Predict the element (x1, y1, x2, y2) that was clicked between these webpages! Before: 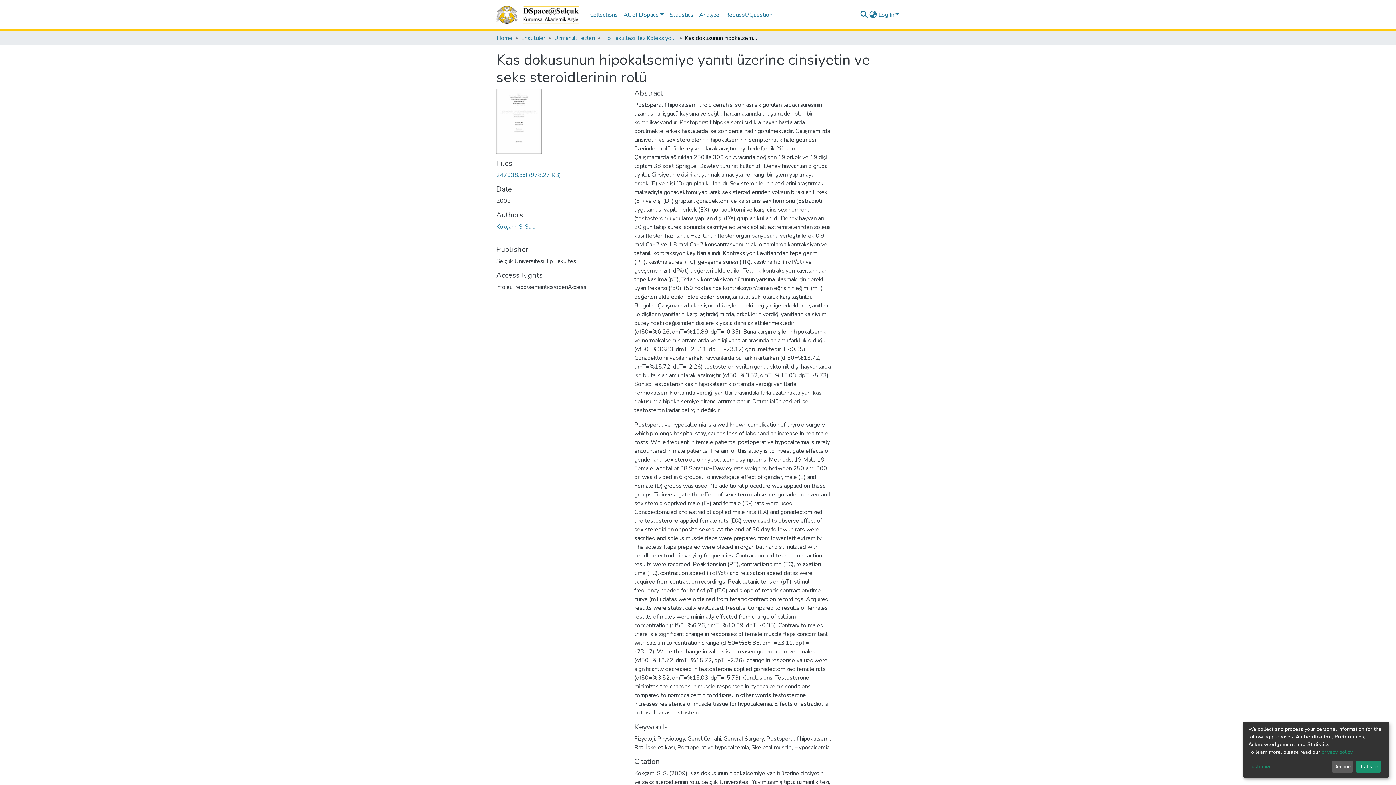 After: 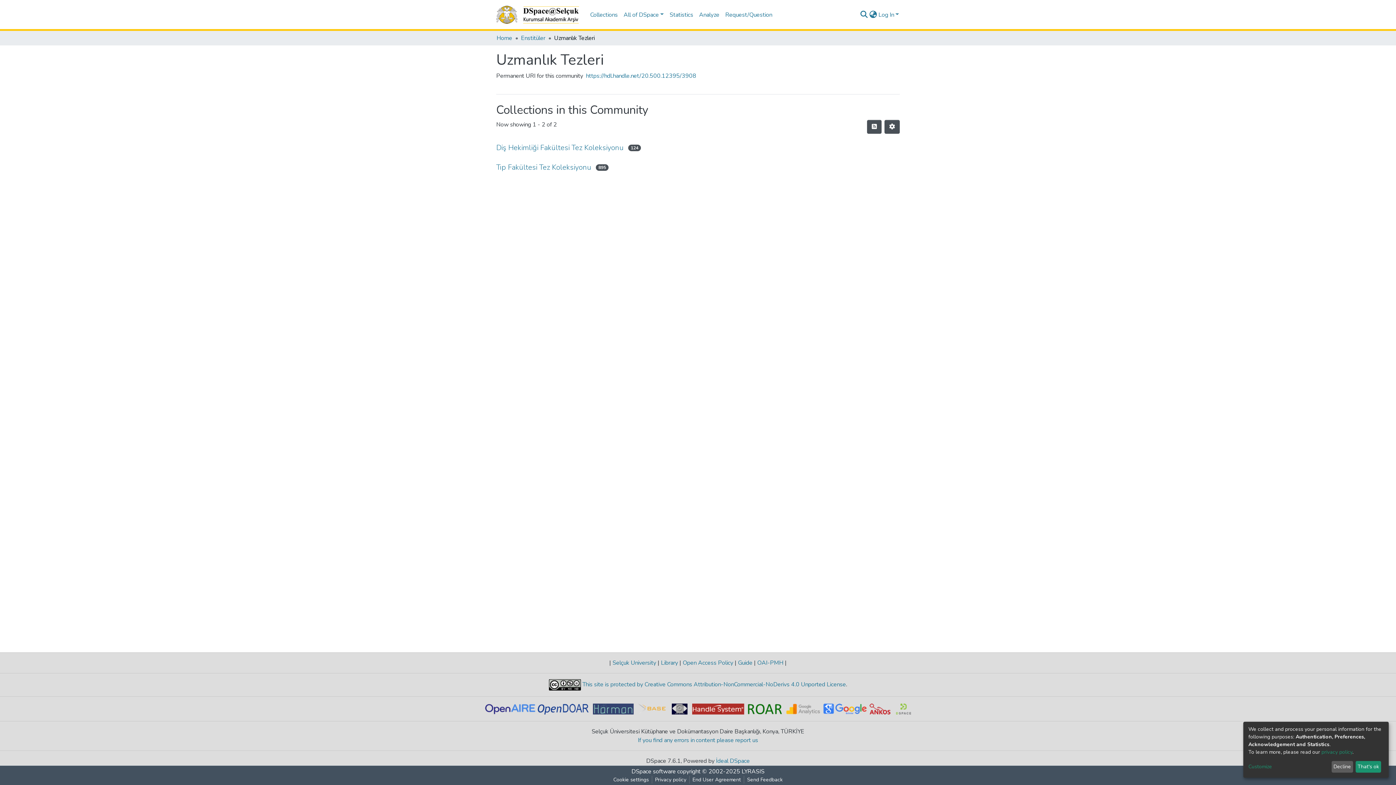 Action: bbox: (554, 33, 594, 42) label: Uzmanlık Tezleri